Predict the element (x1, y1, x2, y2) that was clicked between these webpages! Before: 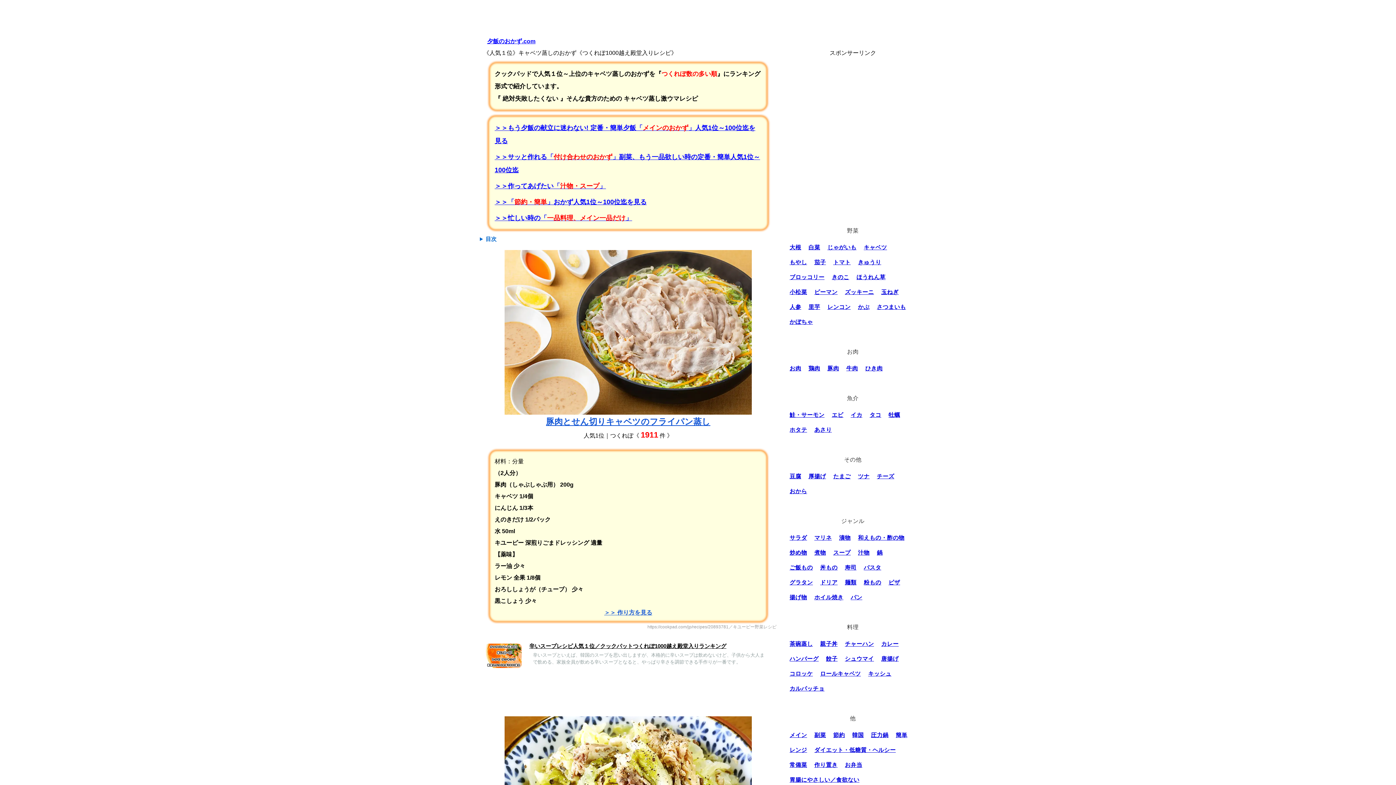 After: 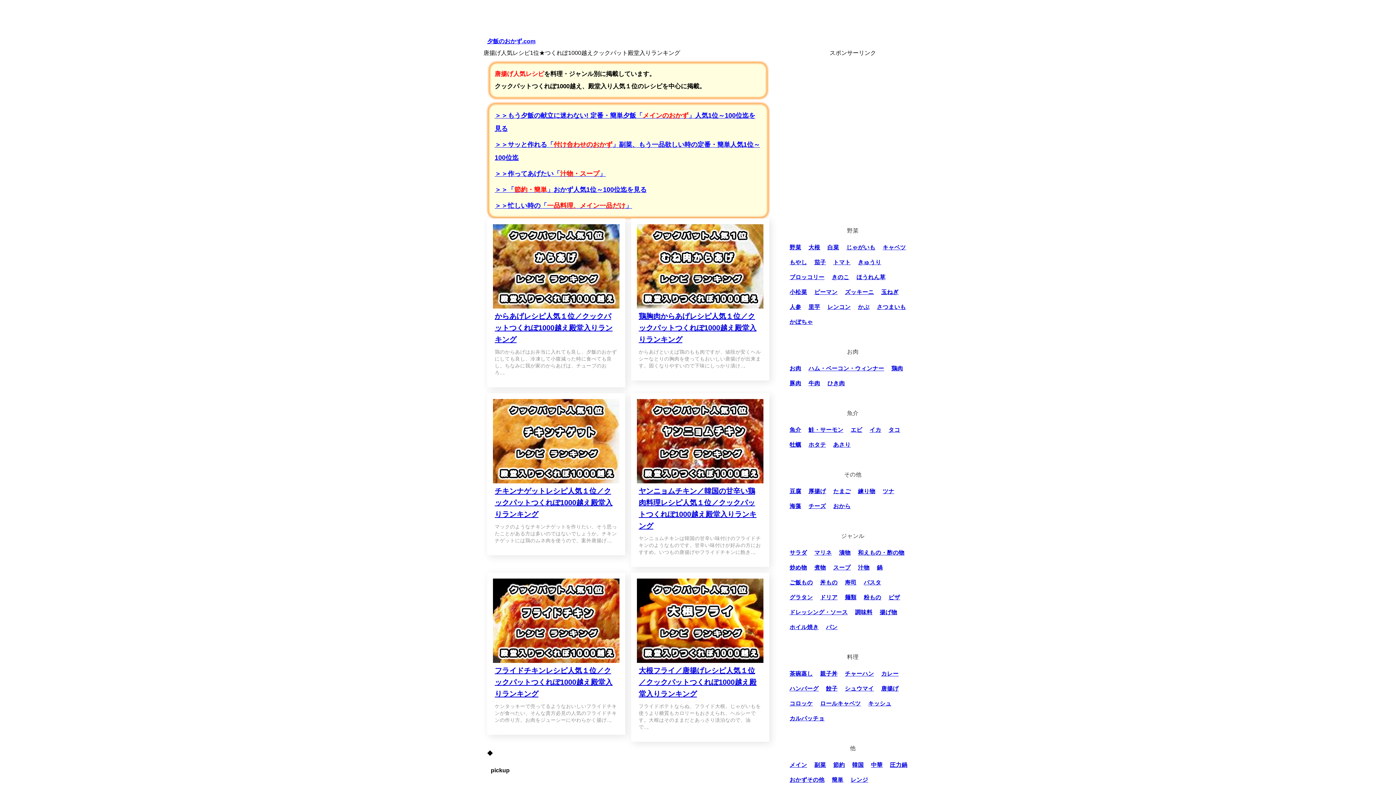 Action: bbox: (881, 653, 906, 668) label: 唐揚げ